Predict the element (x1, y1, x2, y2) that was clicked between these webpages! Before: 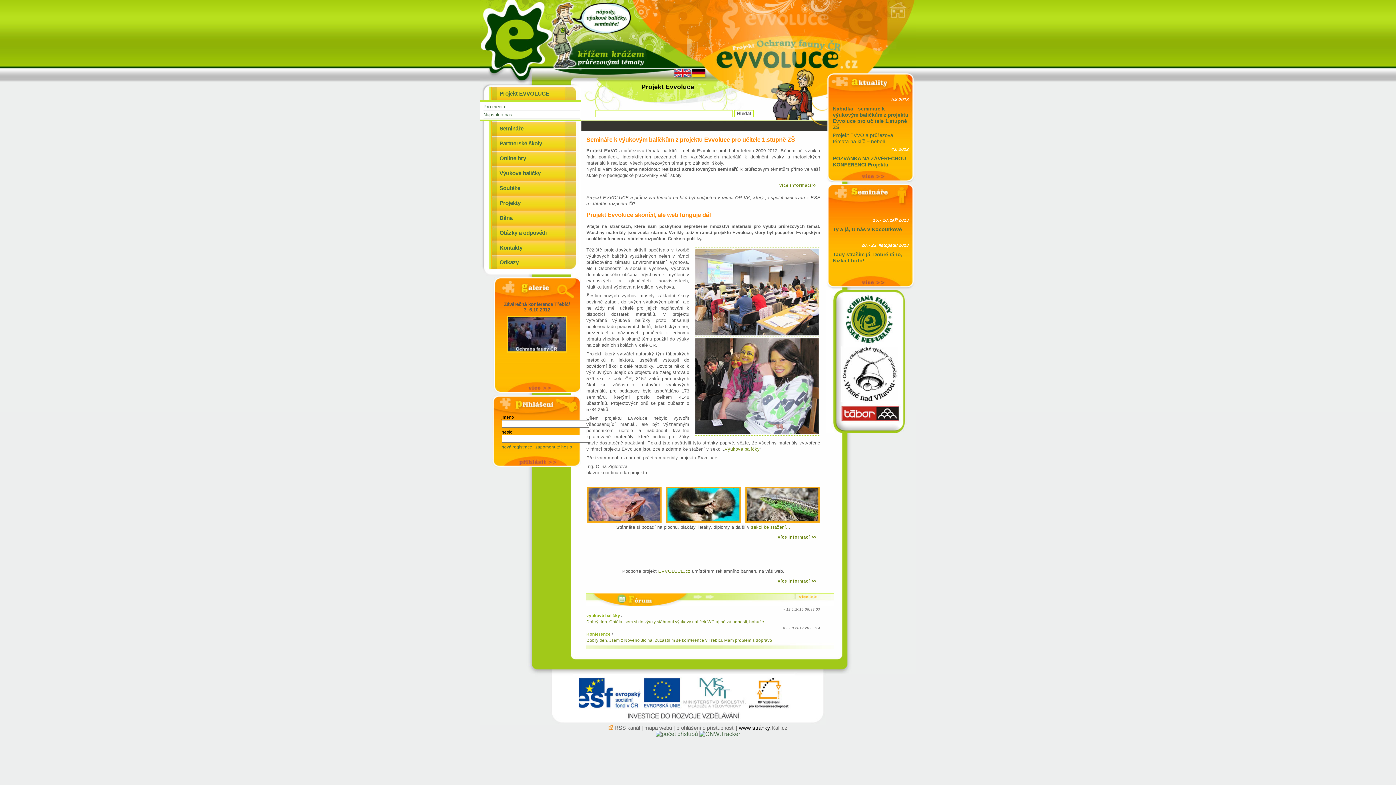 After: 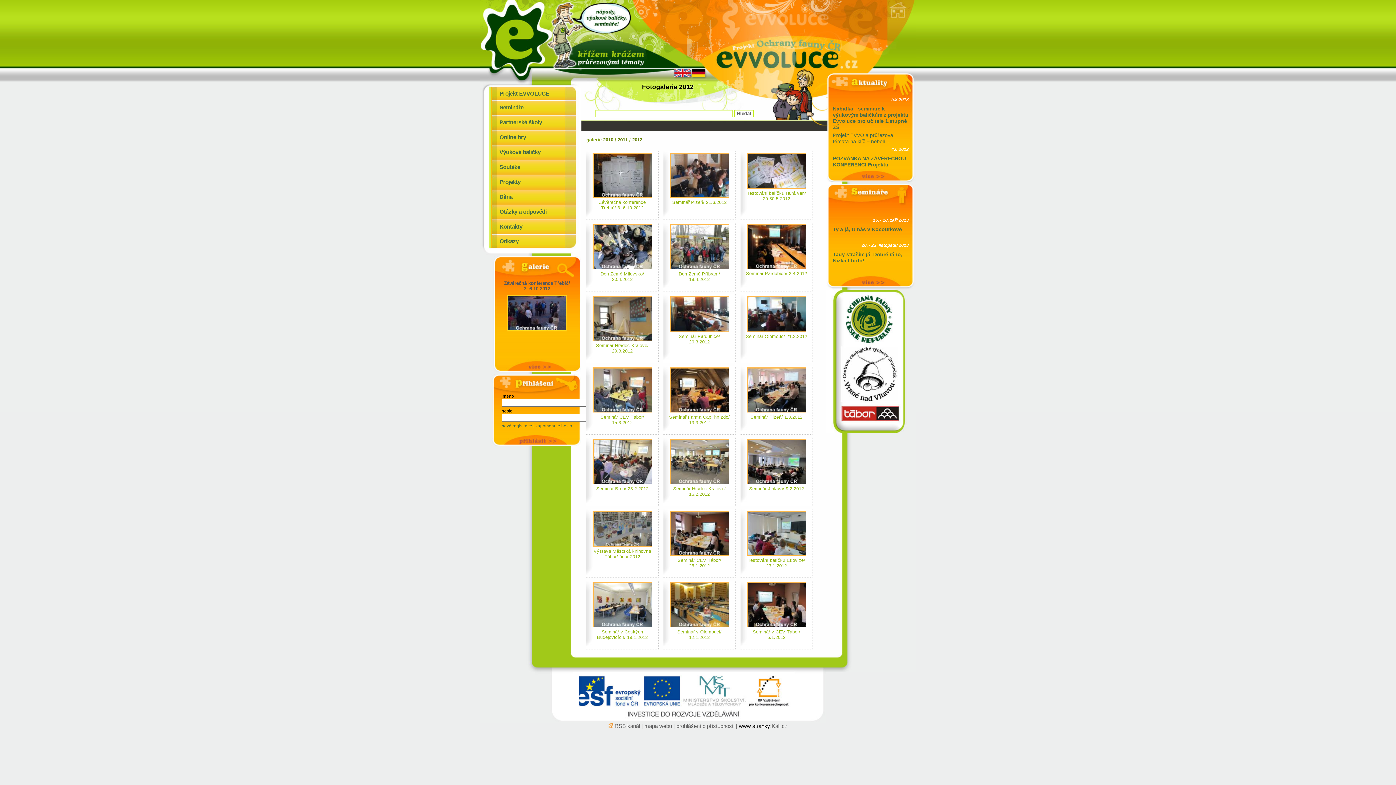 Action: bbox: (506, 316, 567, 321)